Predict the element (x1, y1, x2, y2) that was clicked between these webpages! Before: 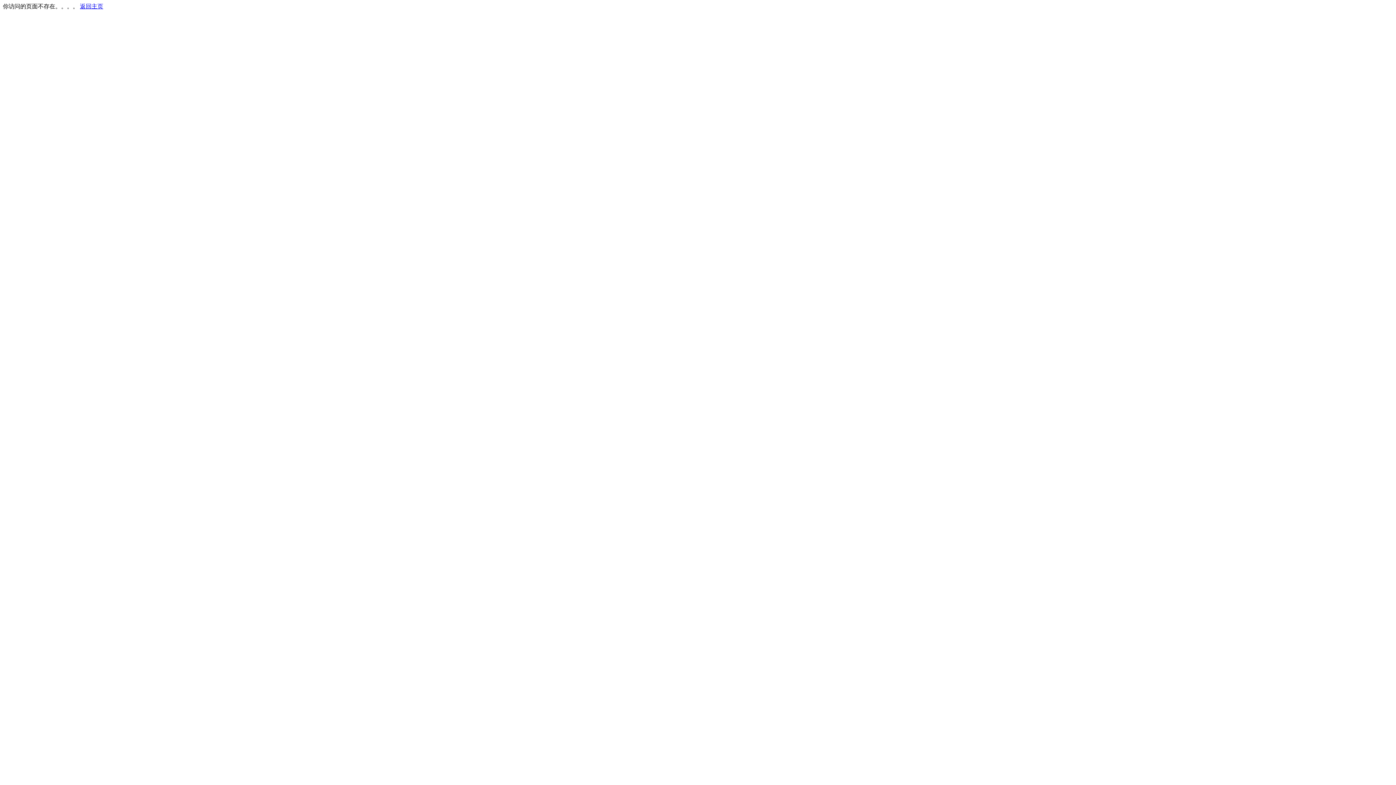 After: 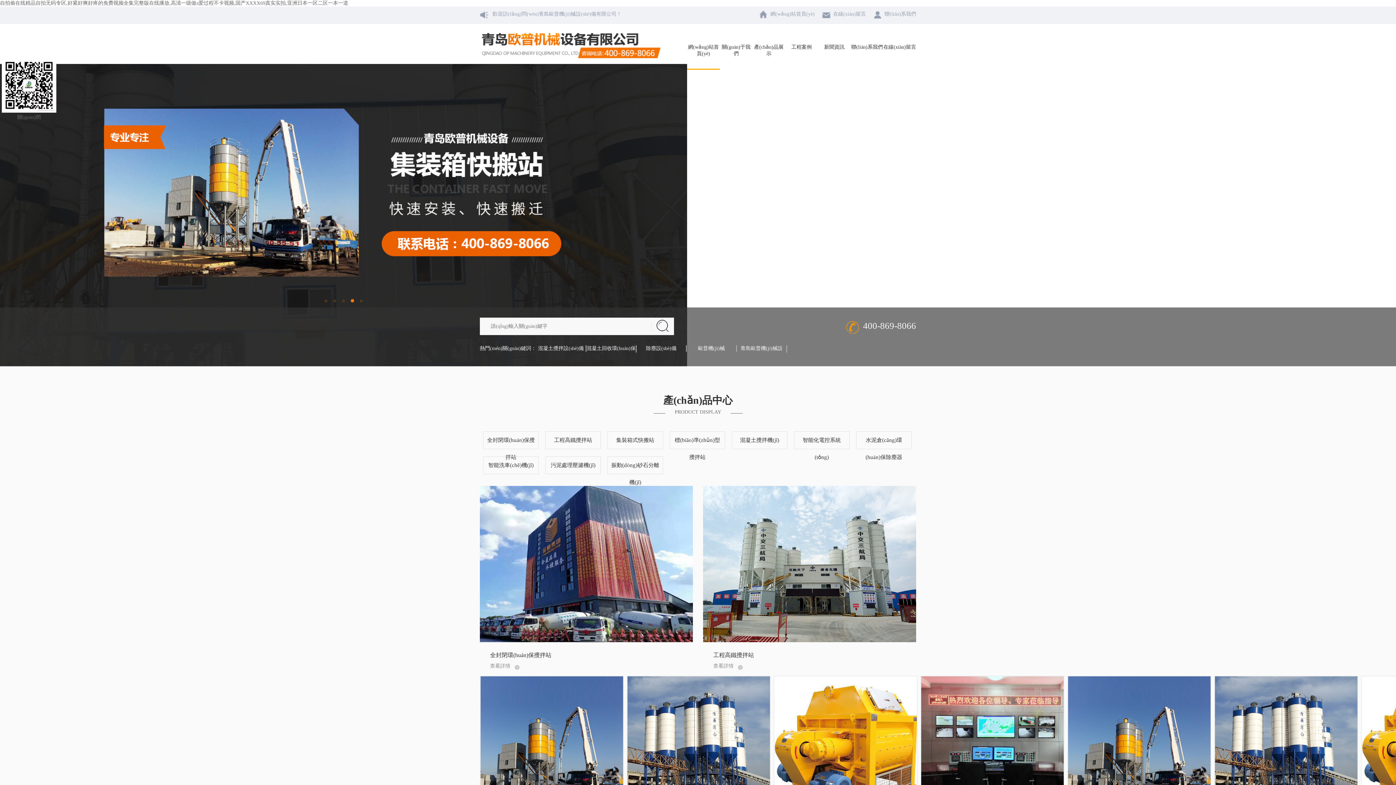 Action: label: 返回主页 bbox: (80, 3, 103, 9)